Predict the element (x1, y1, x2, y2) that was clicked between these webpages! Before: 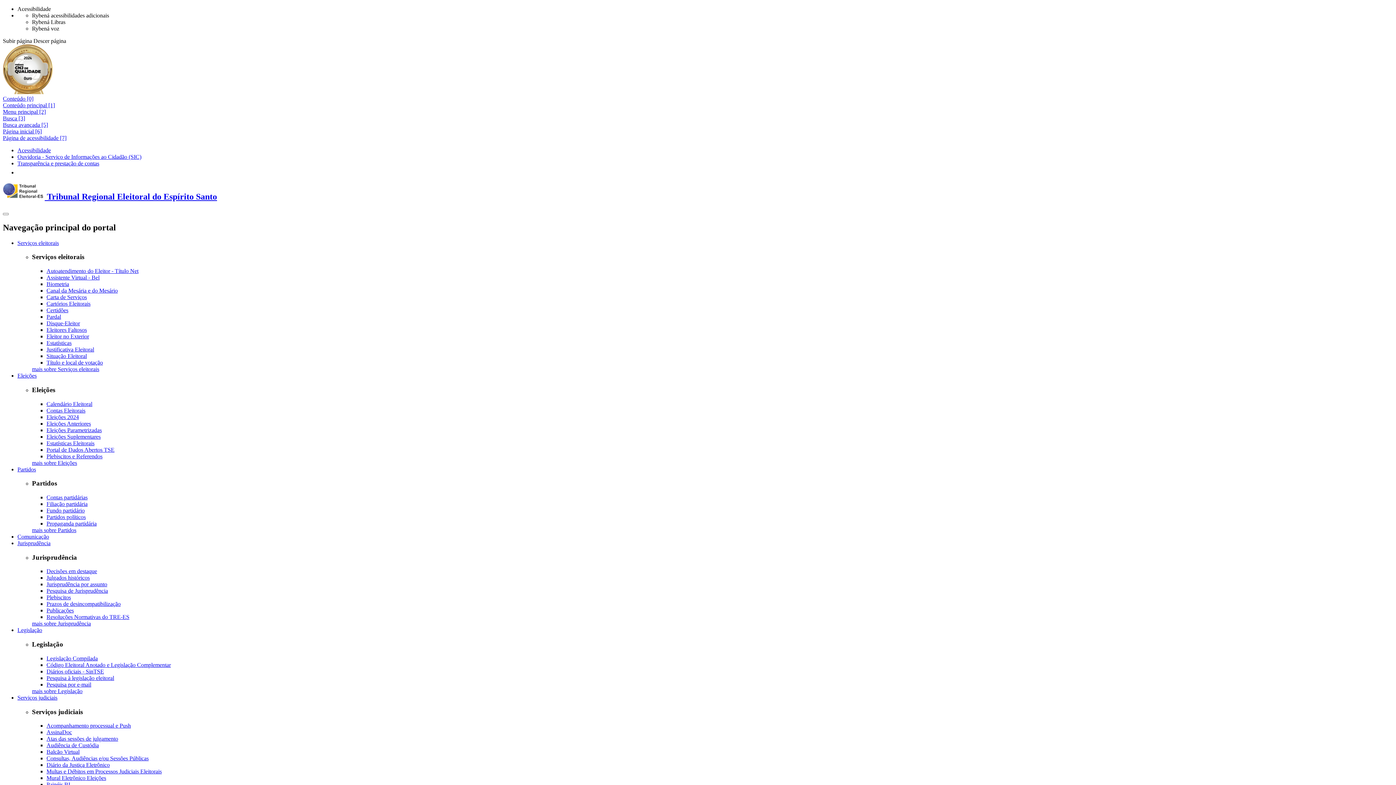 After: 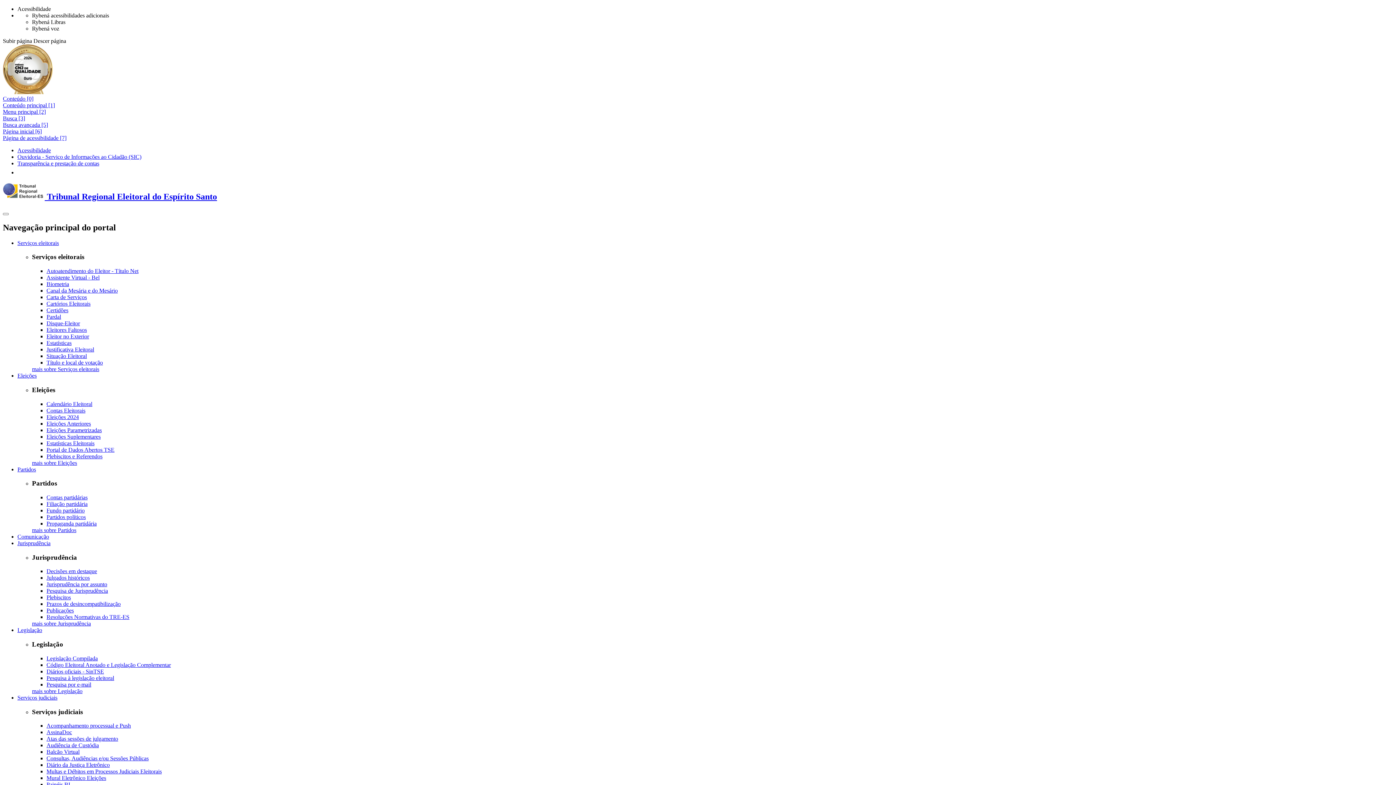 Action: label: Biometria bbox: (46, 281, 69, 287)